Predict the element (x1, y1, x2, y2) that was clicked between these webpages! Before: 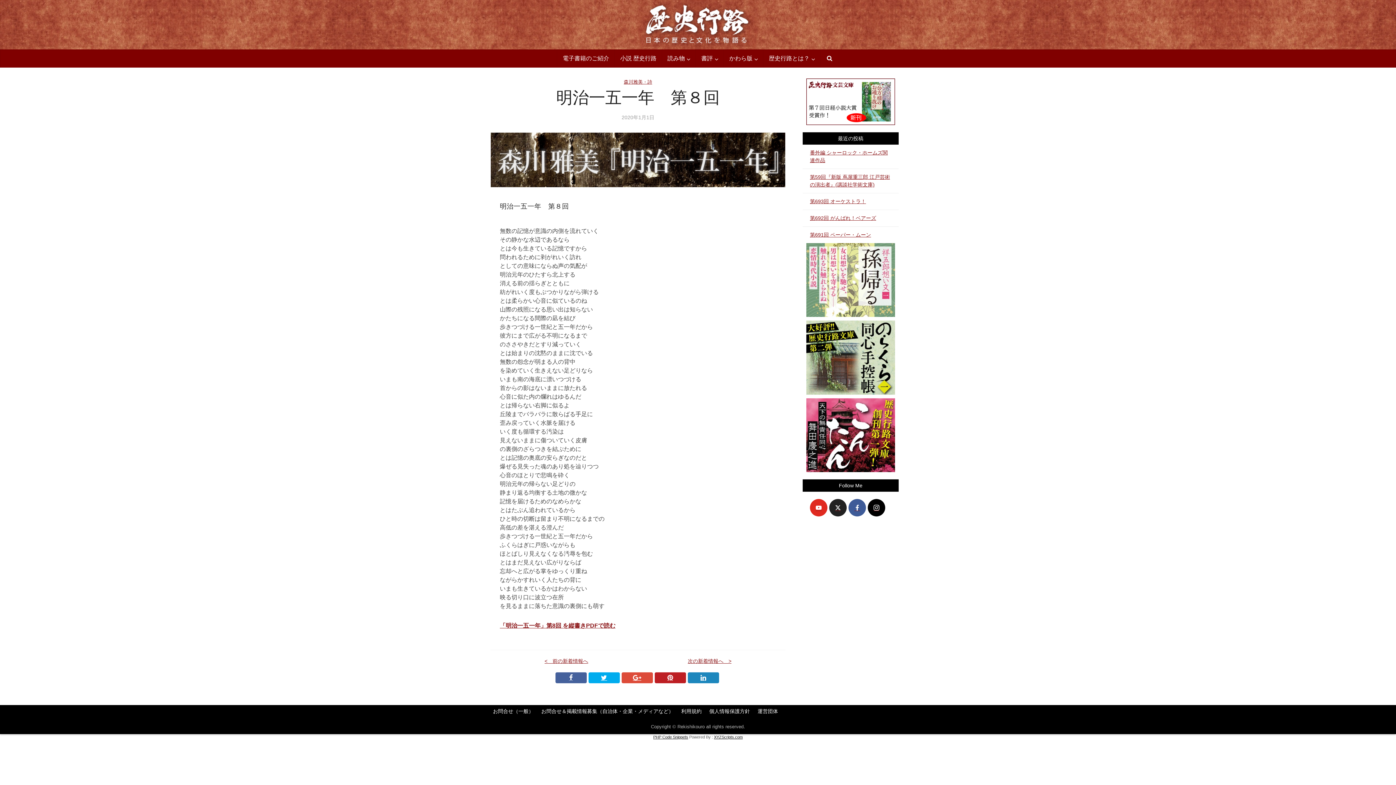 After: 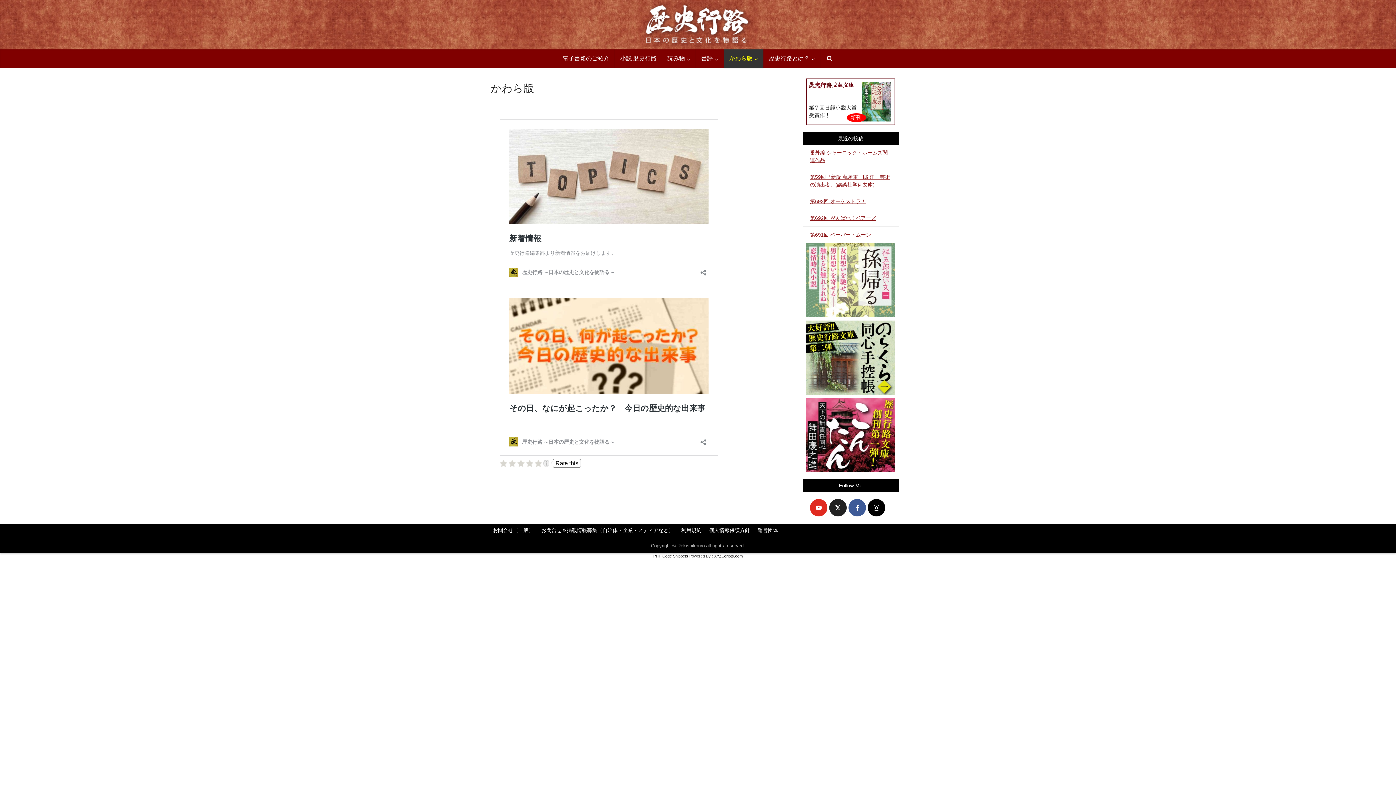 Action: bbox: (724, 49, 763, 67) label: かわら版